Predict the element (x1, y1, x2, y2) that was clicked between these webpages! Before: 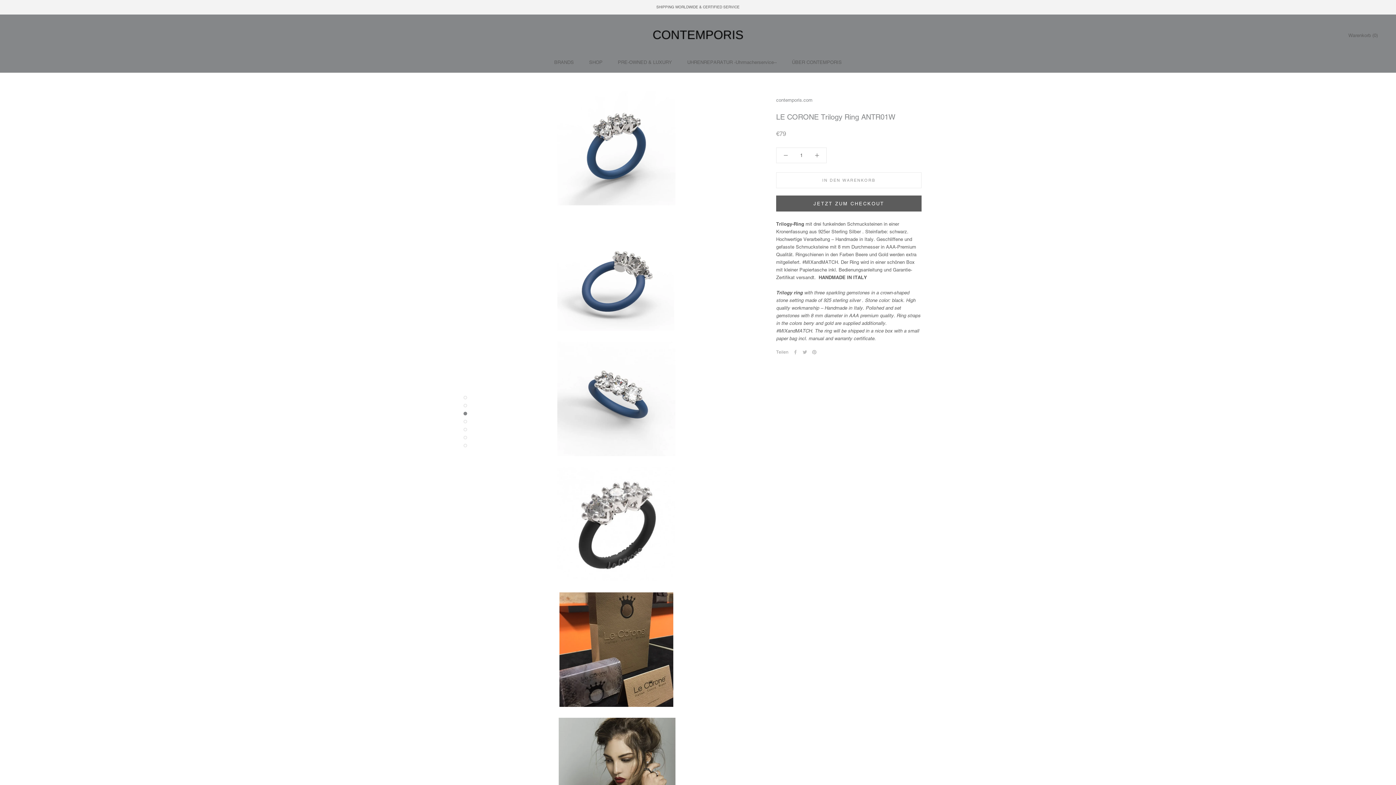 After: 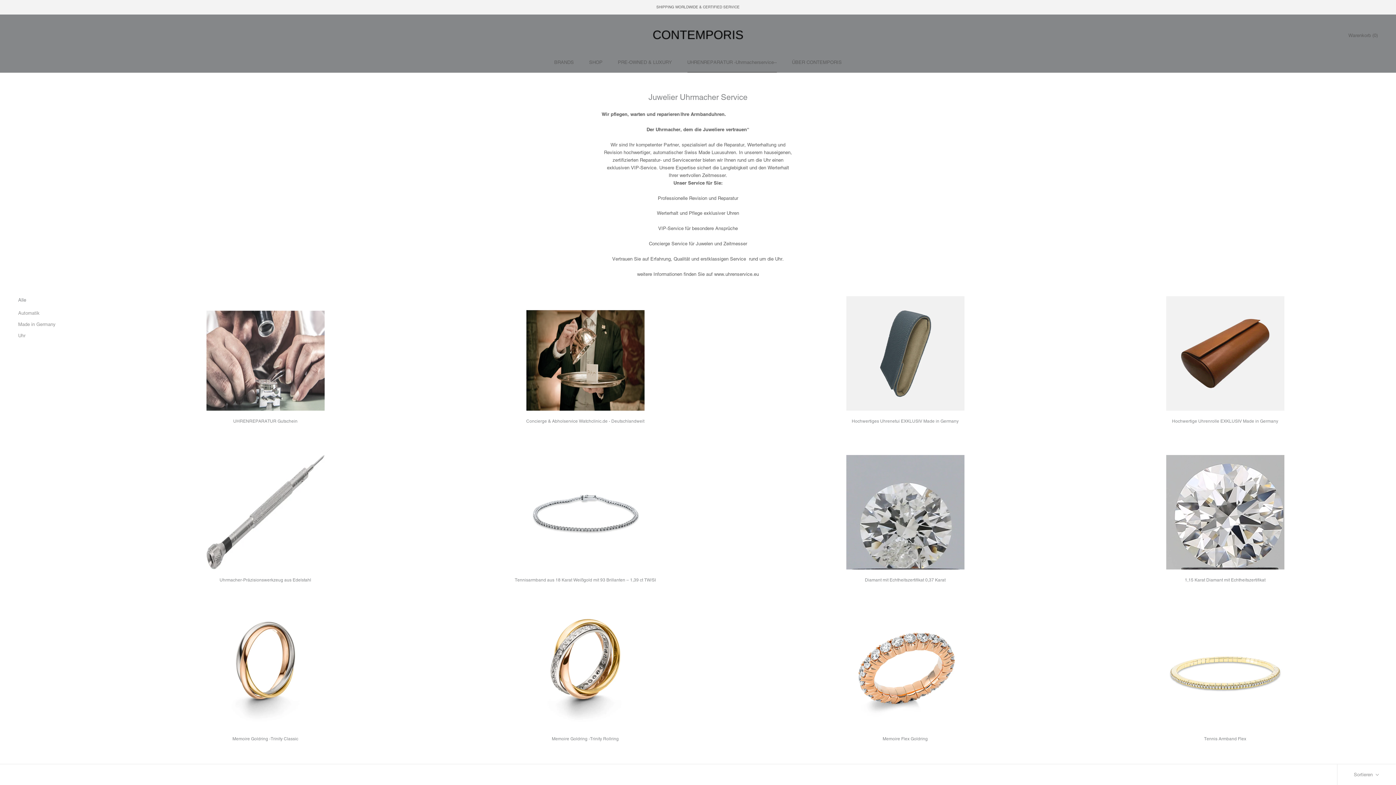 Action: label: UHRENREPARATUR -Uhrmacherservice--
UHRENREPARATUR -Uhrmacherservice-- bbox: (687, 59, 776, 65)